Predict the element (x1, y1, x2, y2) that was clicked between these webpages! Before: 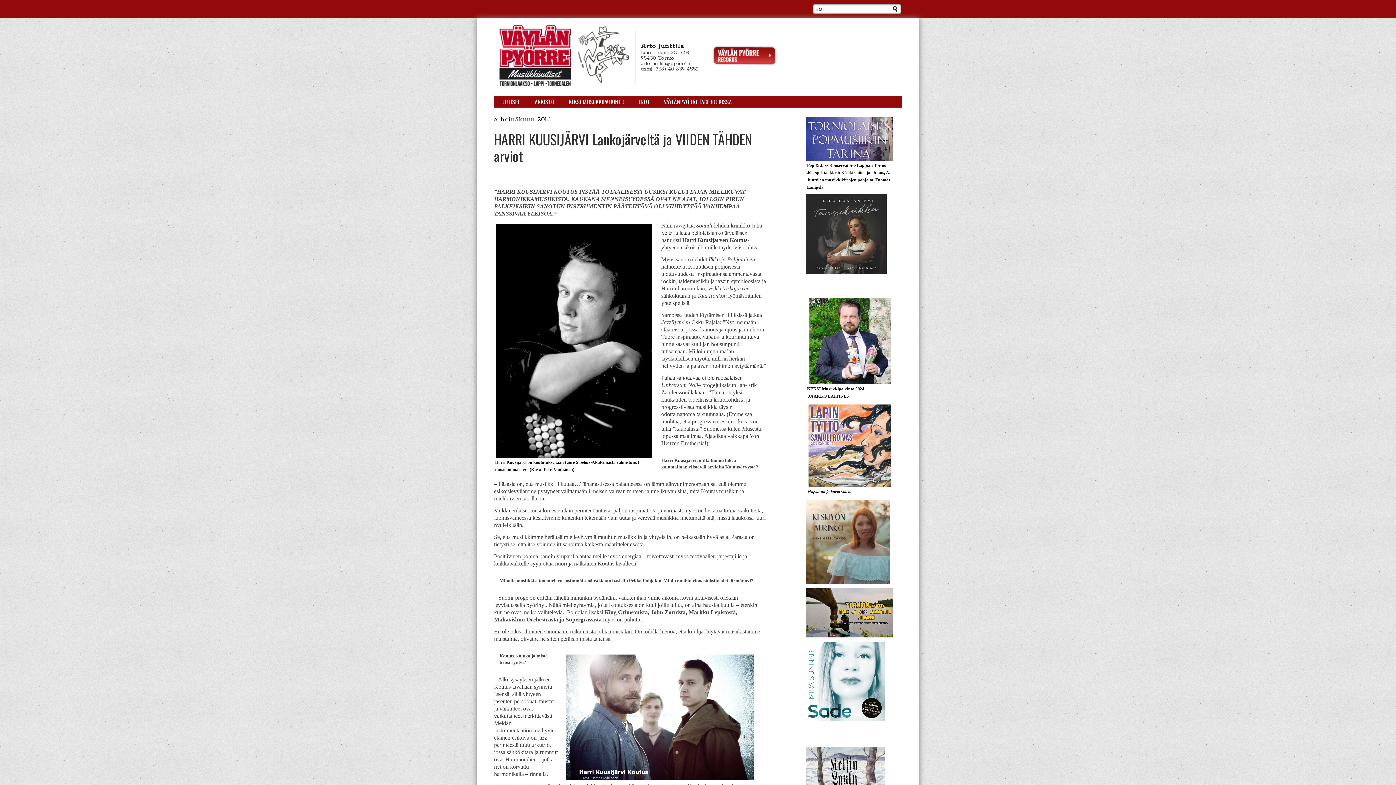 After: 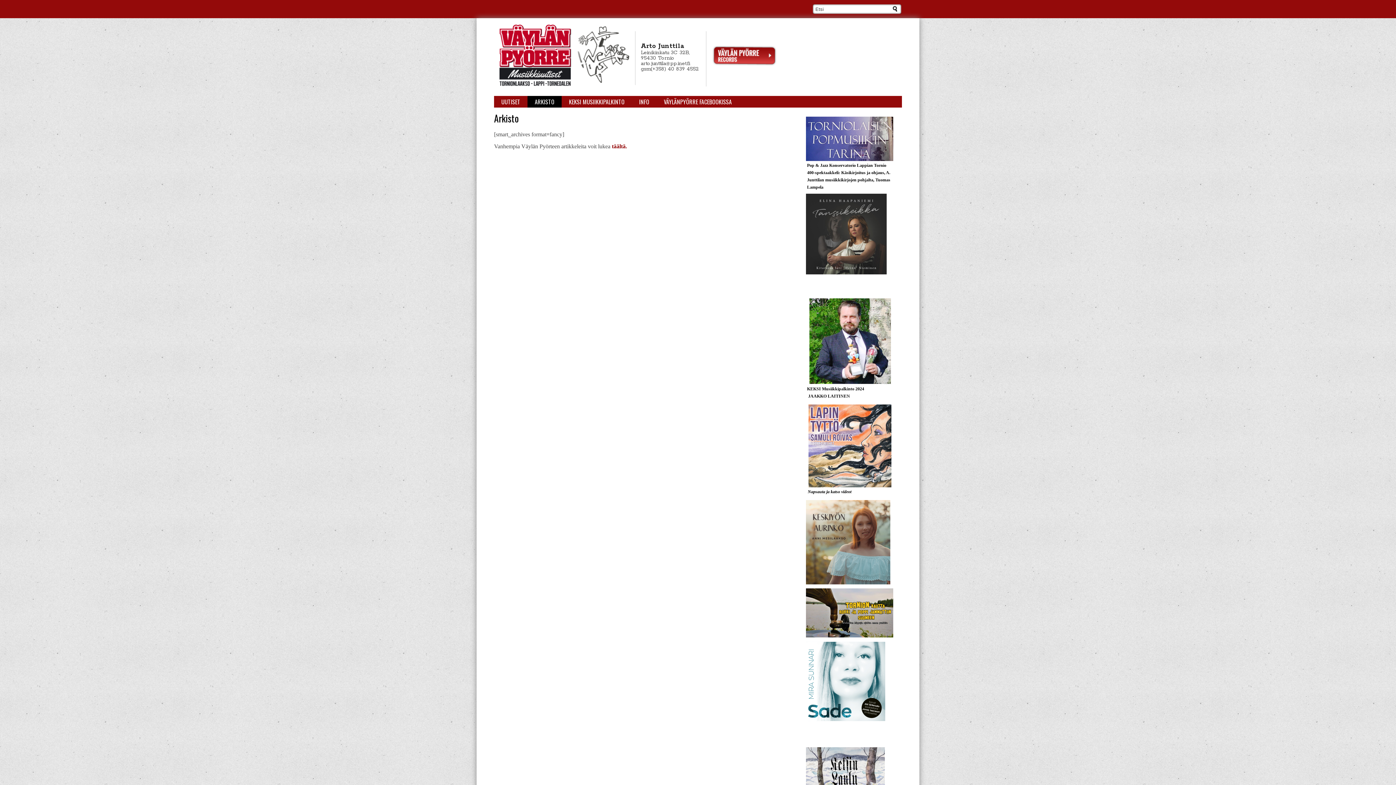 Action: bbox: (527, 96, 561, 107) label: ARKISTO